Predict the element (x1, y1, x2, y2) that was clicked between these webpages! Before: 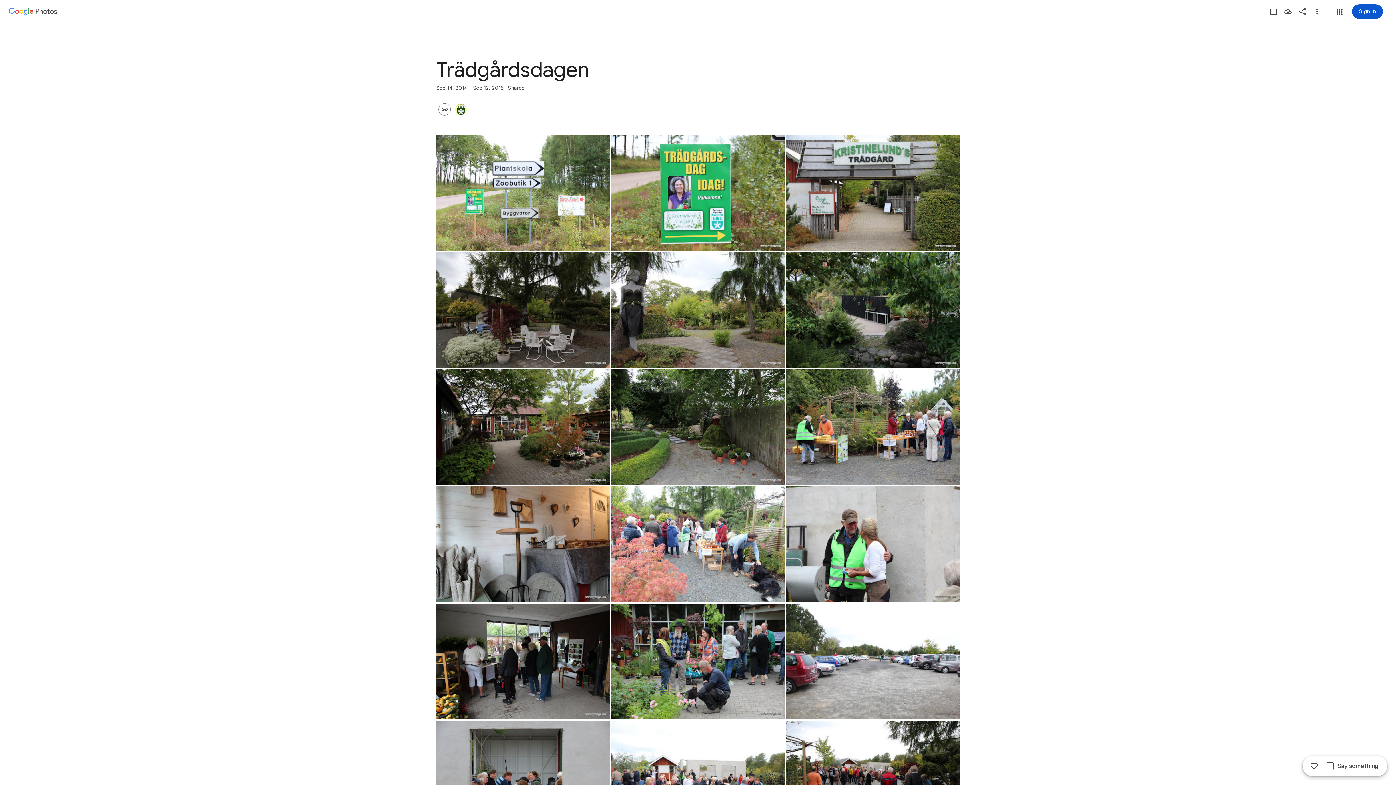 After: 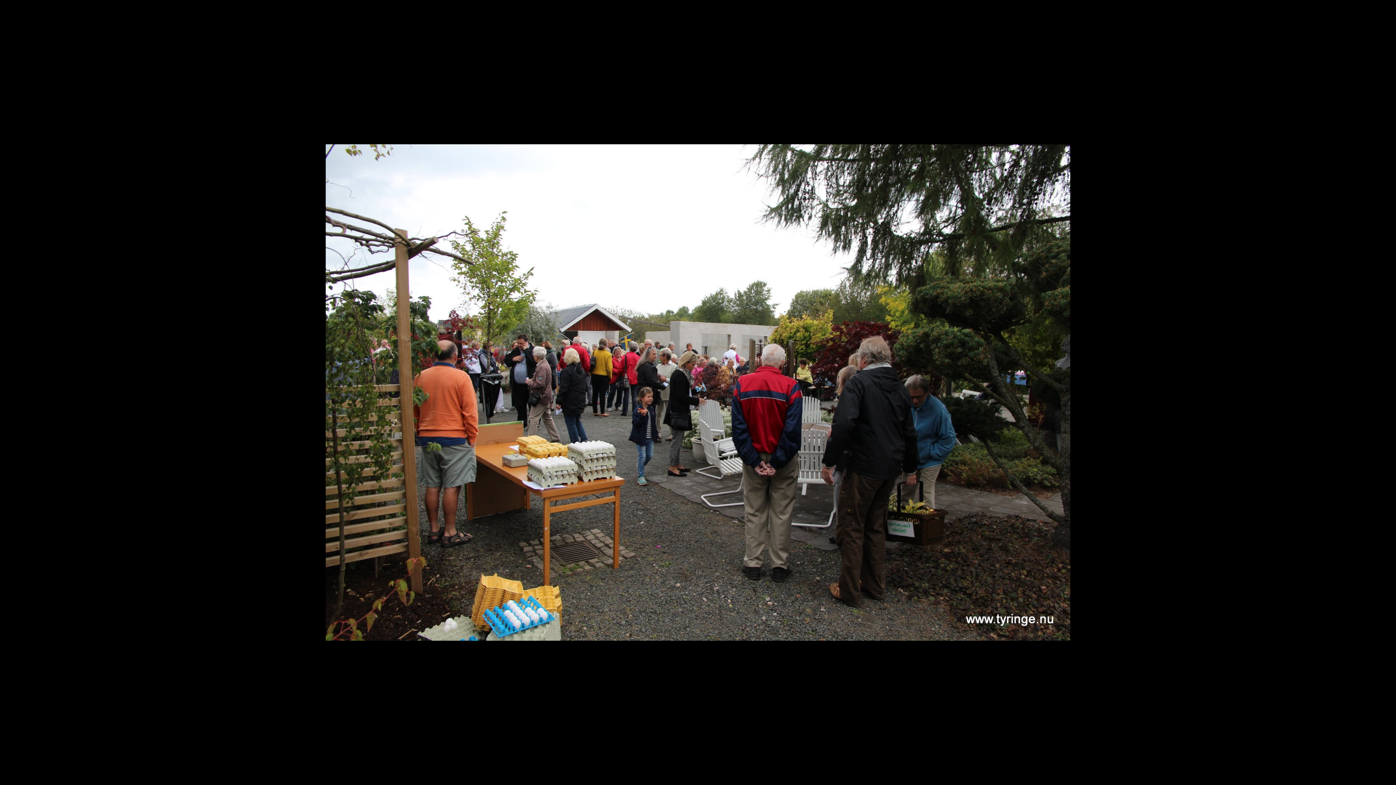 Action: label: Photo - Landscape - Sep 12, 2015, 12:24:42 PM bbox: (786, 721, 959, 836)